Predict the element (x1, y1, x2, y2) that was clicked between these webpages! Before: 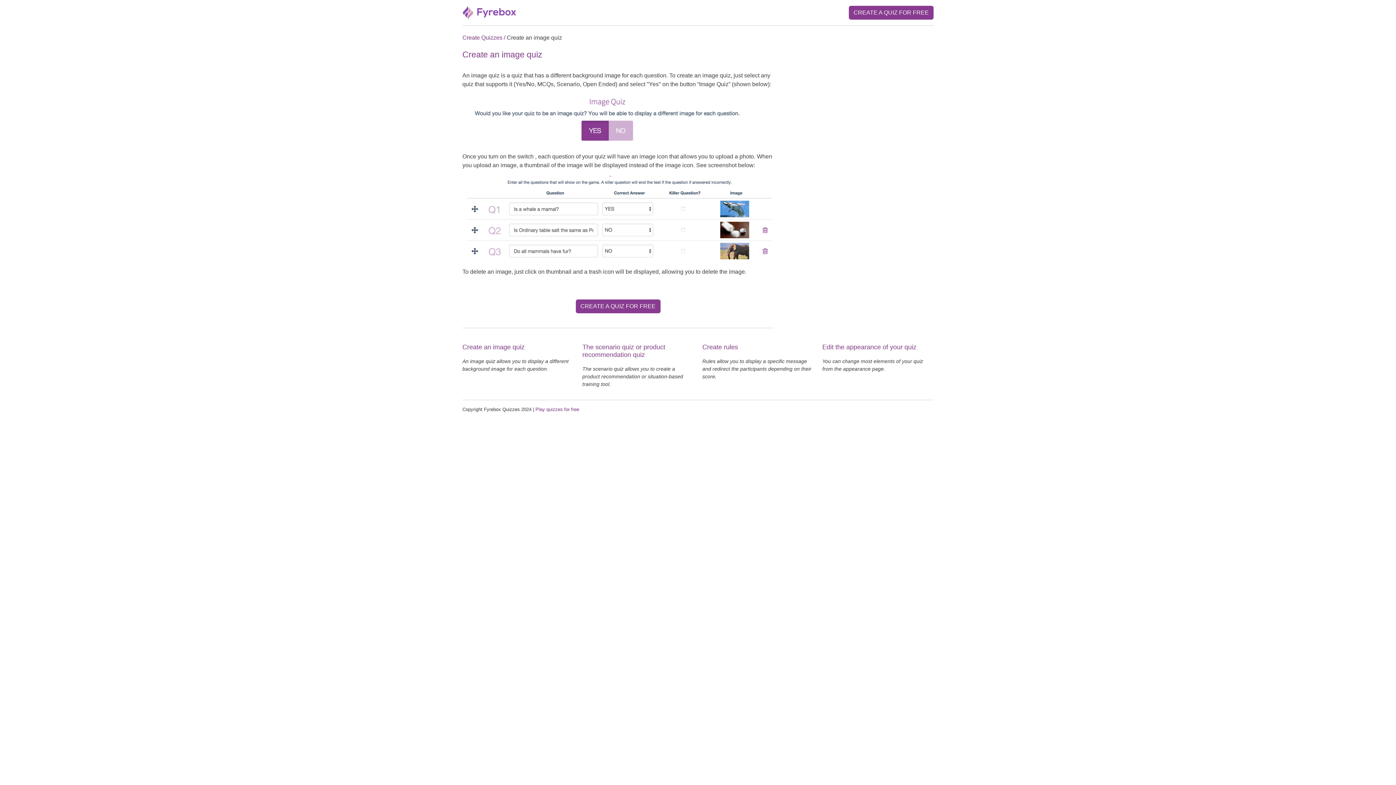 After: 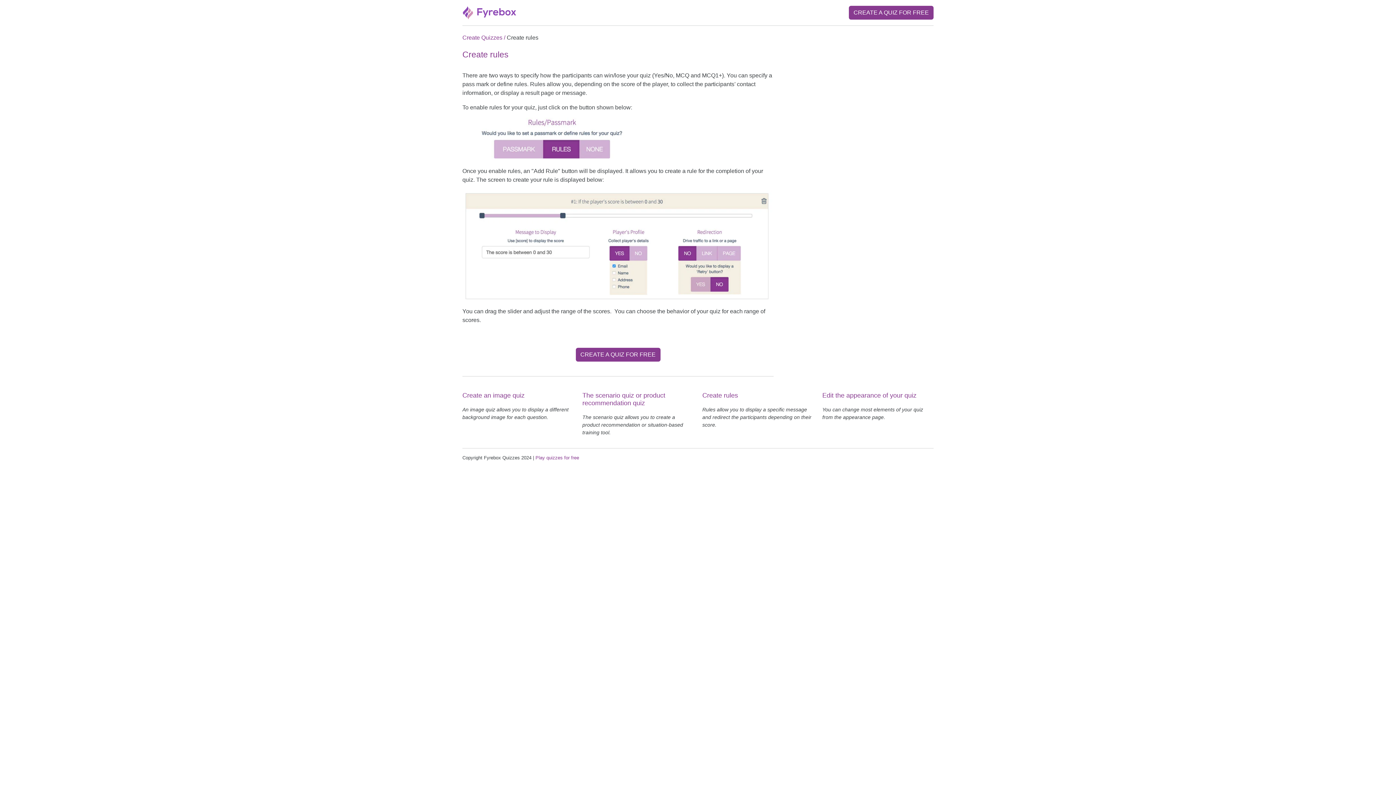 Action: label: Create rules bbox: (702, 343, 813, 351)